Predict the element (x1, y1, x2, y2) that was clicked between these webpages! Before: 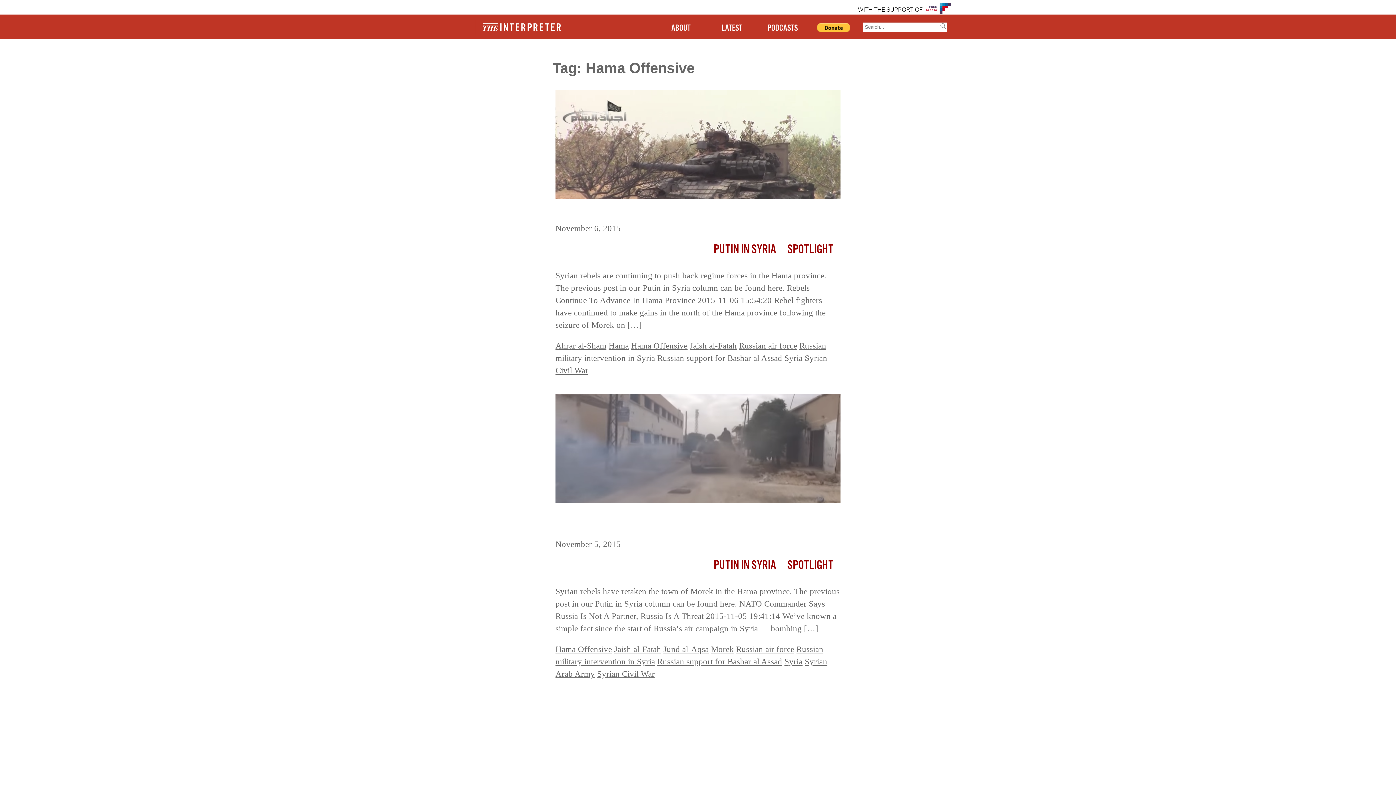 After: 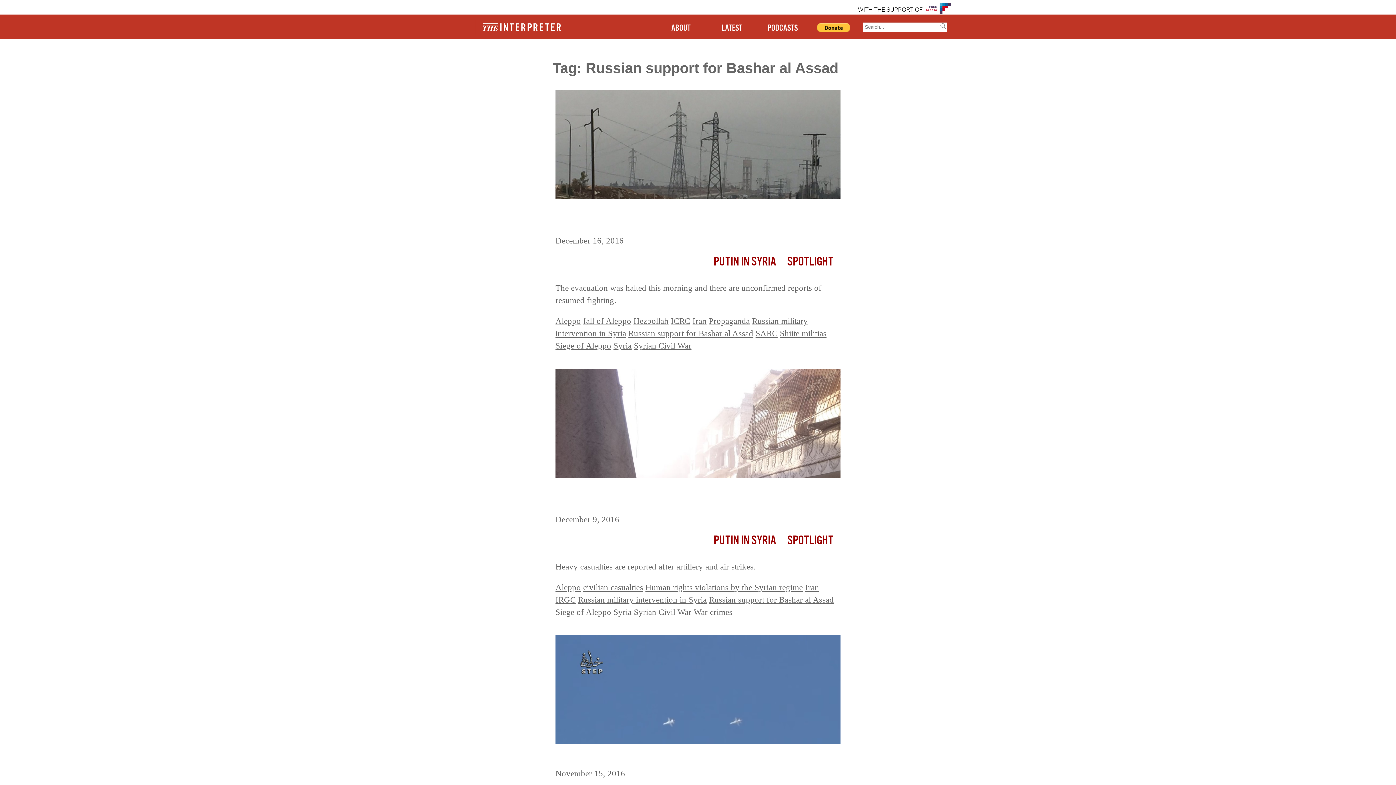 Action: label: Russian support for Bashar al Assad bbox: (657, 353, 782, 362)